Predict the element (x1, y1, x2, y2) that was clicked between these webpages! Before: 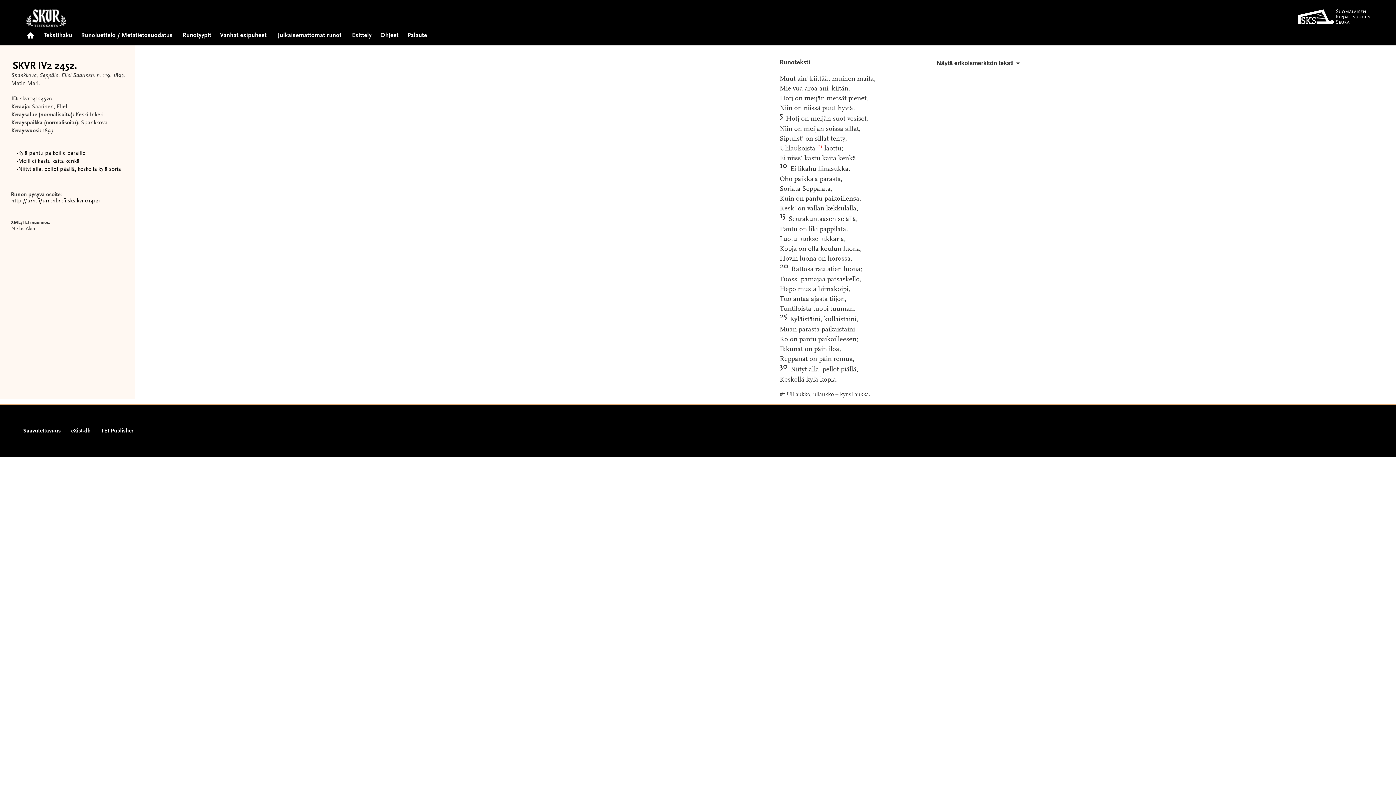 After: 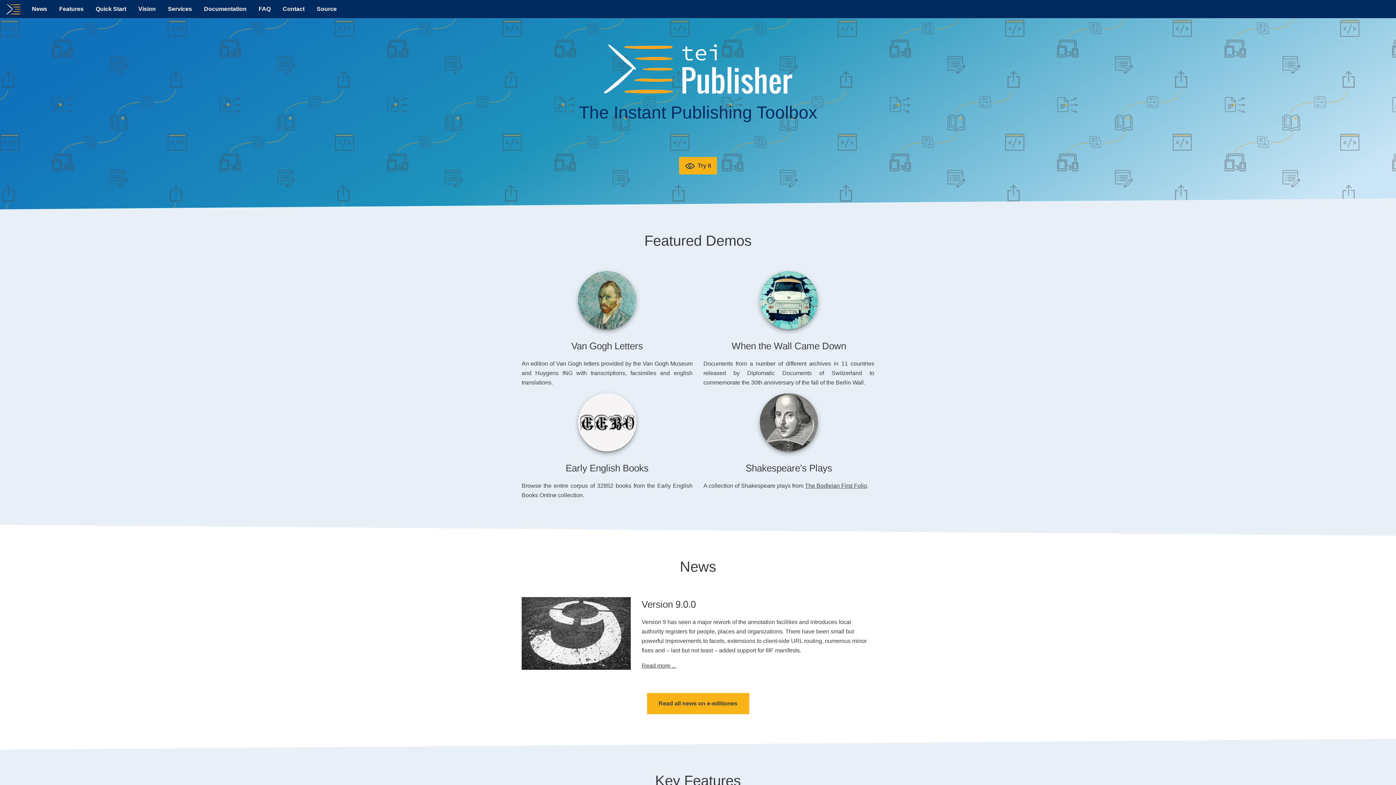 Action: bbox: (100, 427, 133, 435) label: TEI Publisher